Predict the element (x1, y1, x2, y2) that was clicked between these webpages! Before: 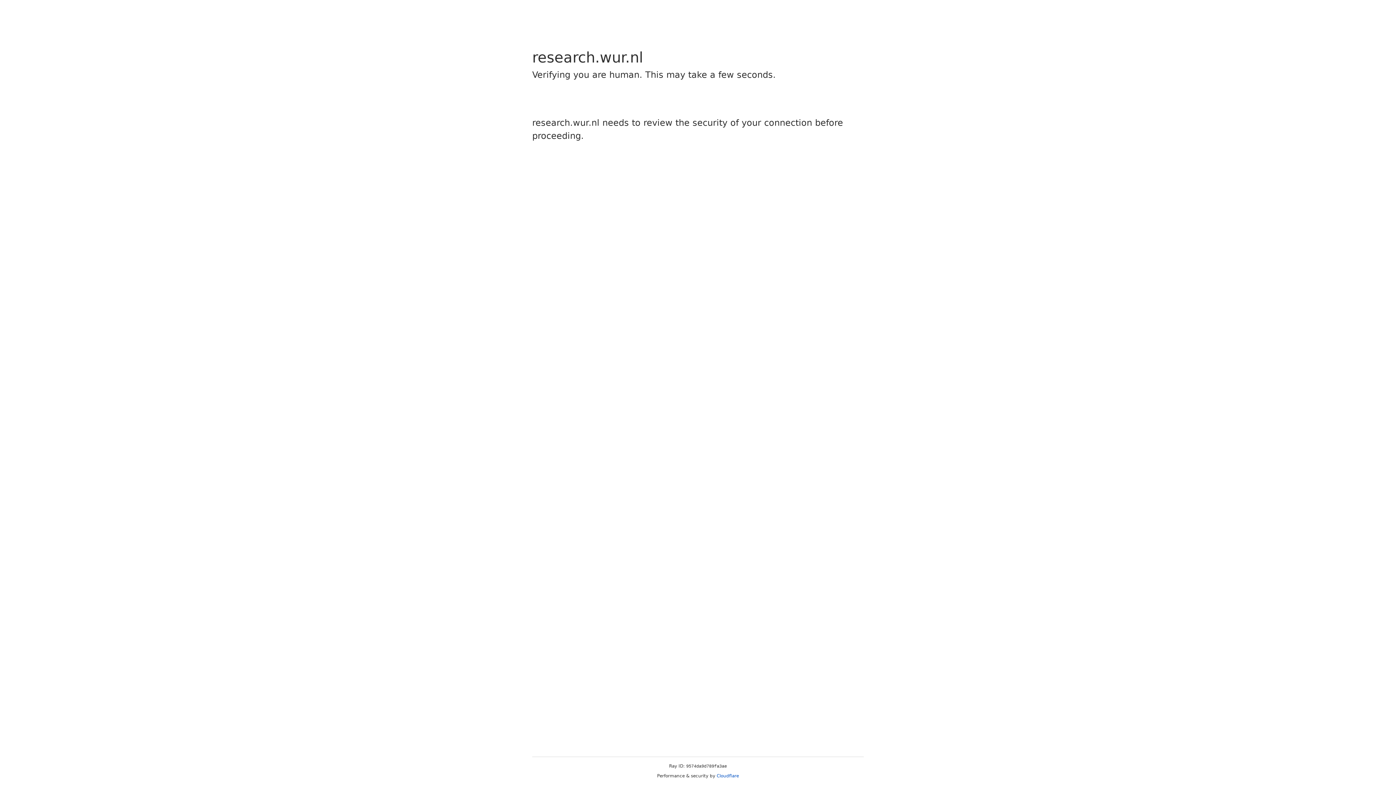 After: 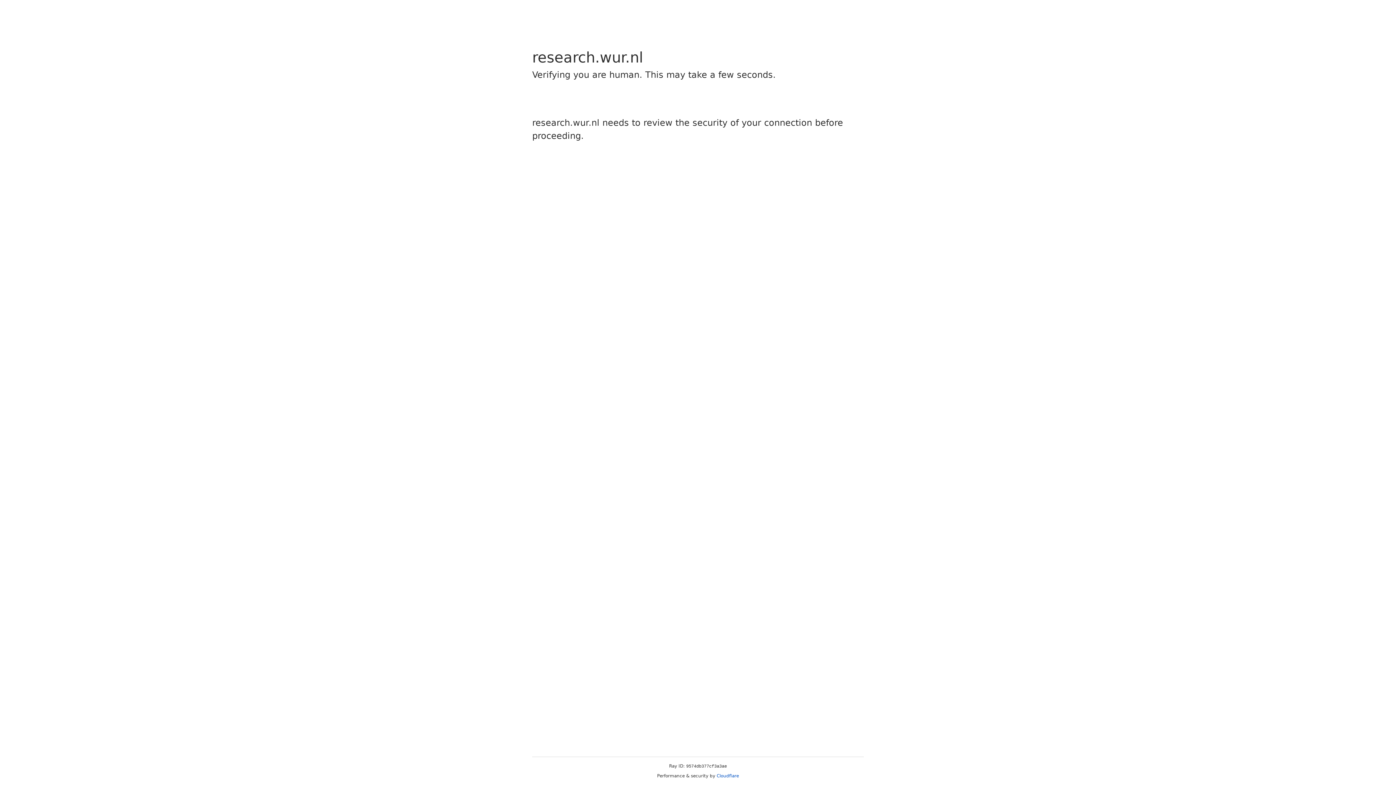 Action: label: Cloudflare bbox: (716, 773, 739, 778)